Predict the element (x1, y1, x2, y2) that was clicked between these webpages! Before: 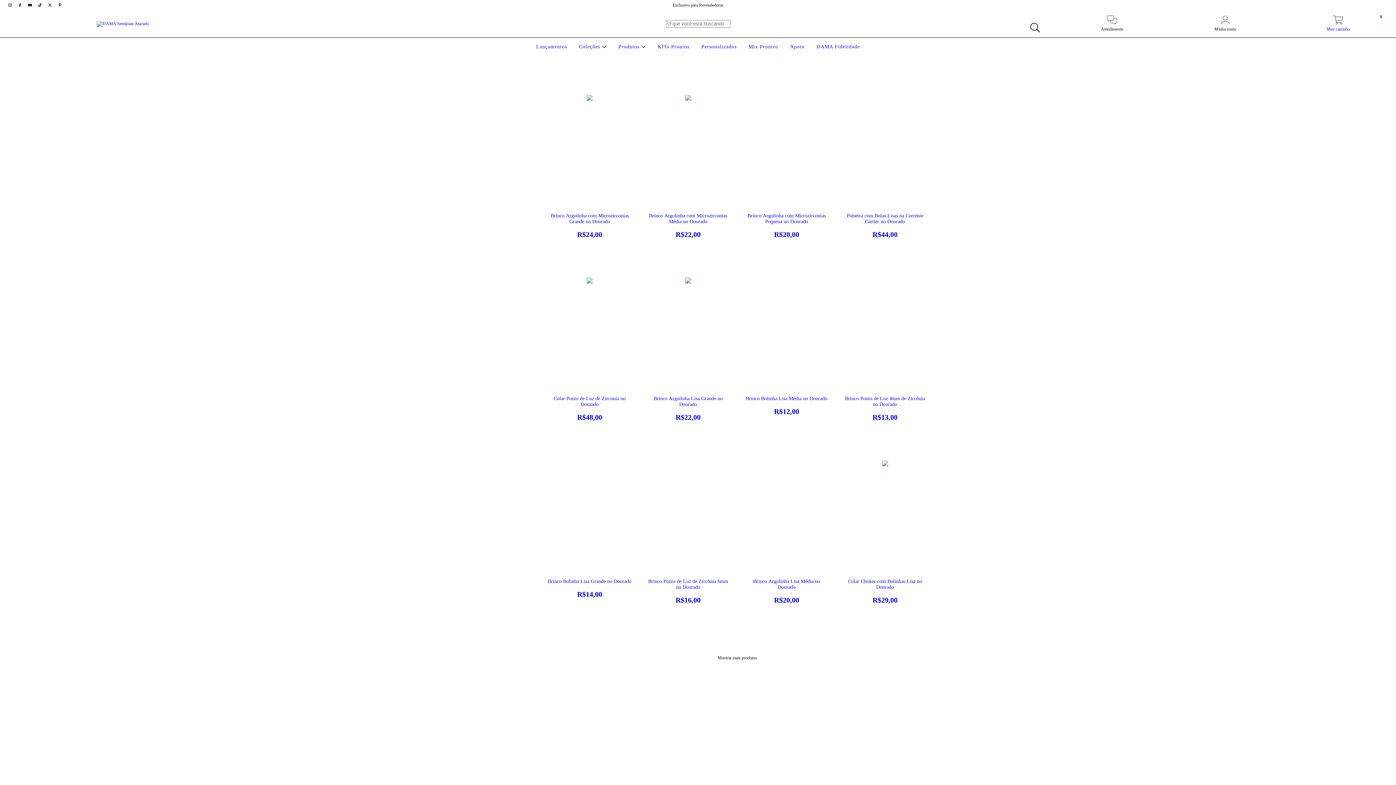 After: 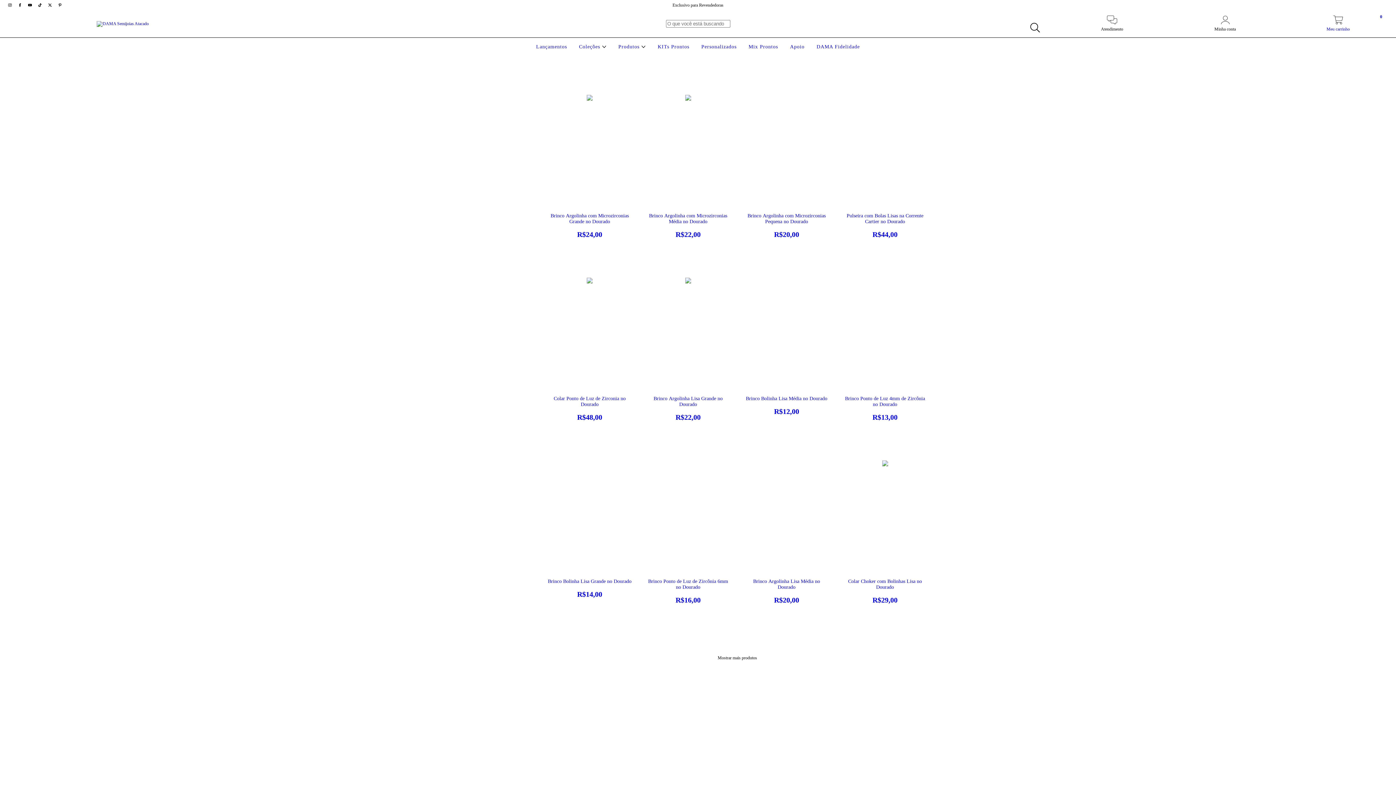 Action: label: facebook DAMA Semijoias Atacado bbox: (15, 2, 25, 7)